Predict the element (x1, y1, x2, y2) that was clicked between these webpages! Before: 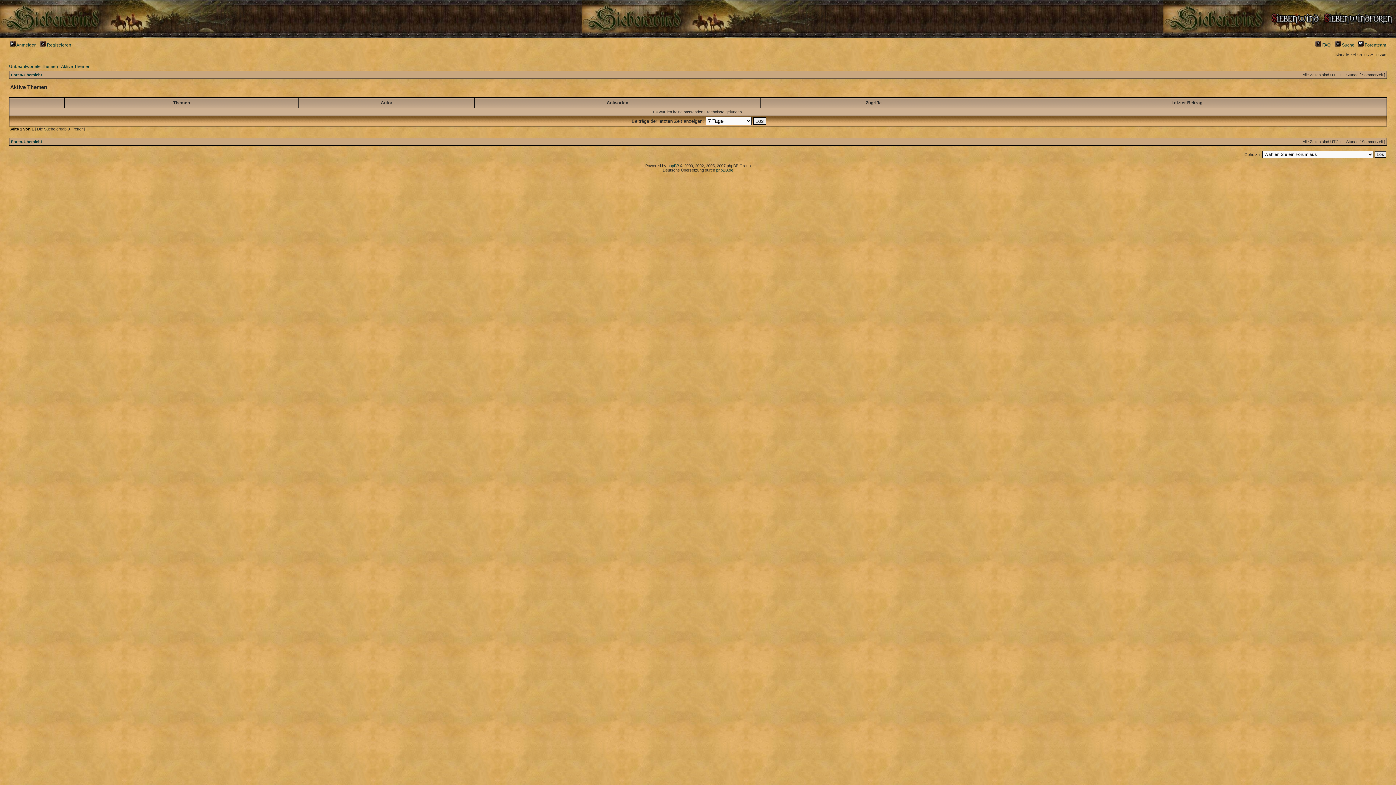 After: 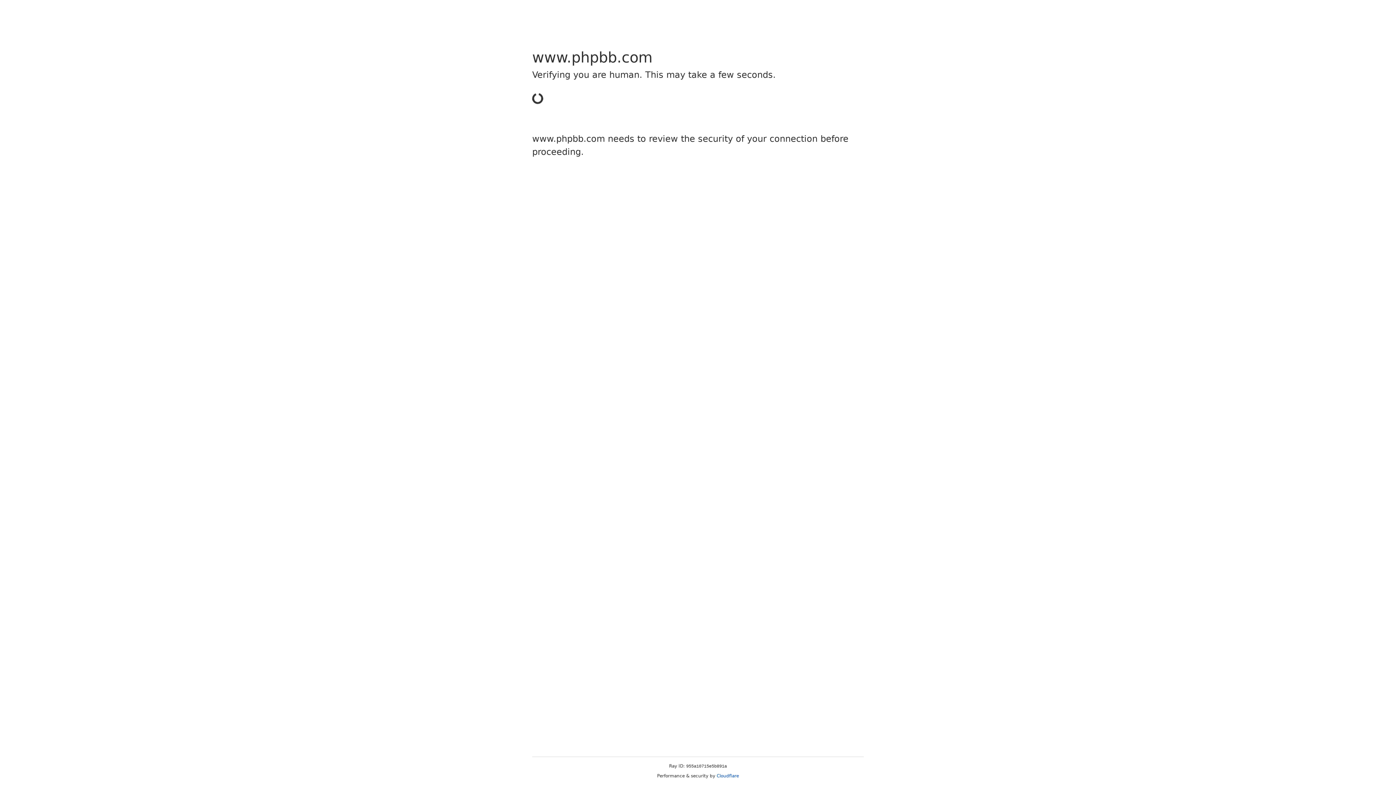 Action: label: phpBB bbox: (667, 163, 679, 168)